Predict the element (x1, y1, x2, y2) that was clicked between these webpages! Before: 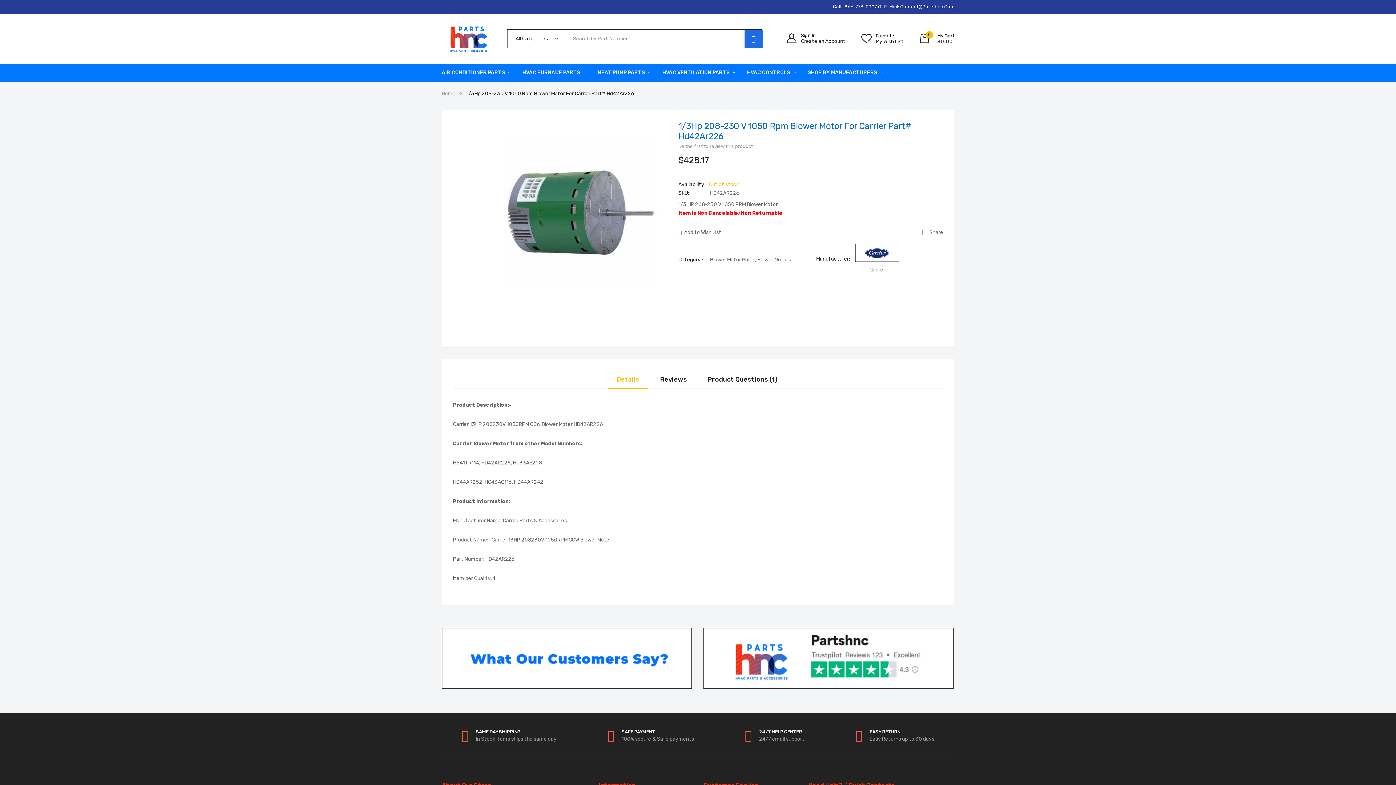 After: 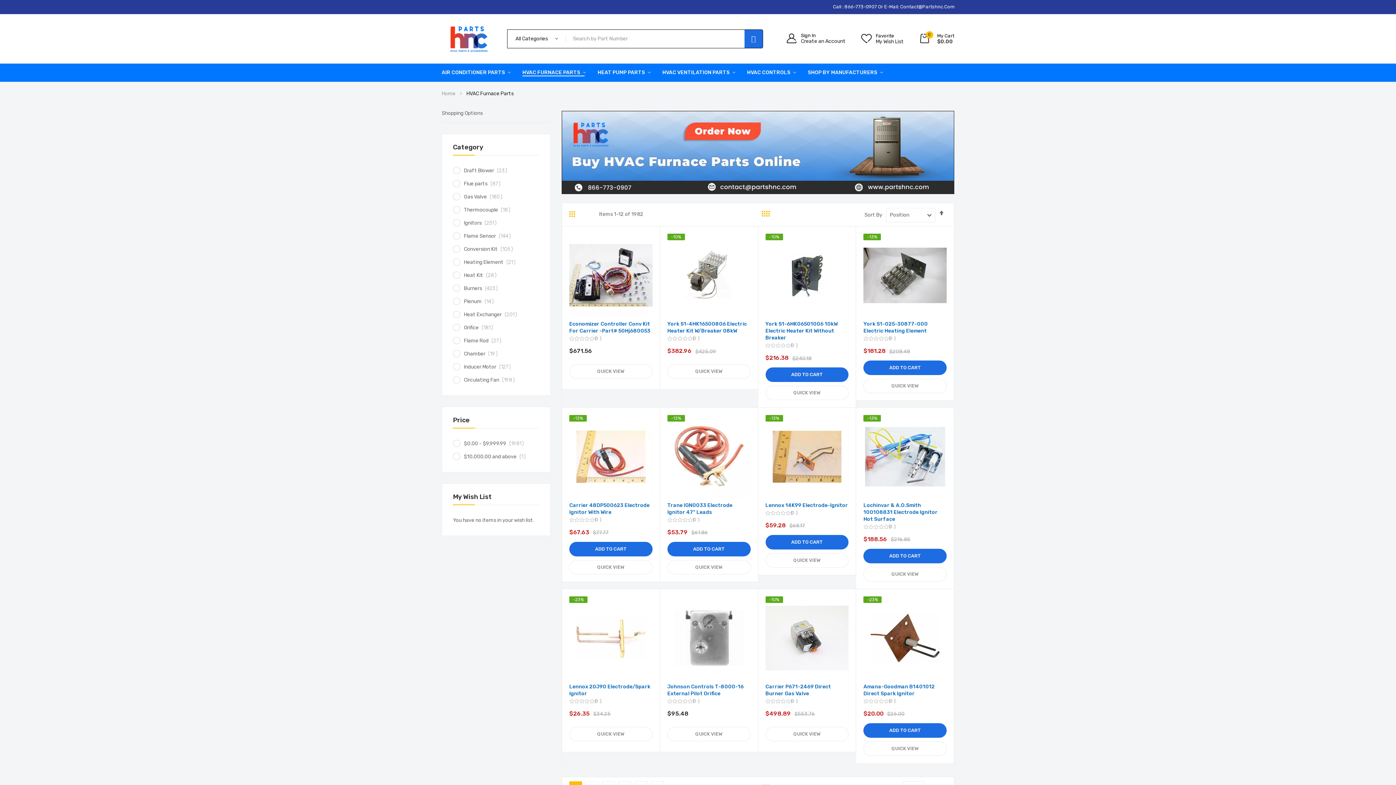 Action: label: HVAC FURNACE PARTS bbox: (518, 63, 589, 81)